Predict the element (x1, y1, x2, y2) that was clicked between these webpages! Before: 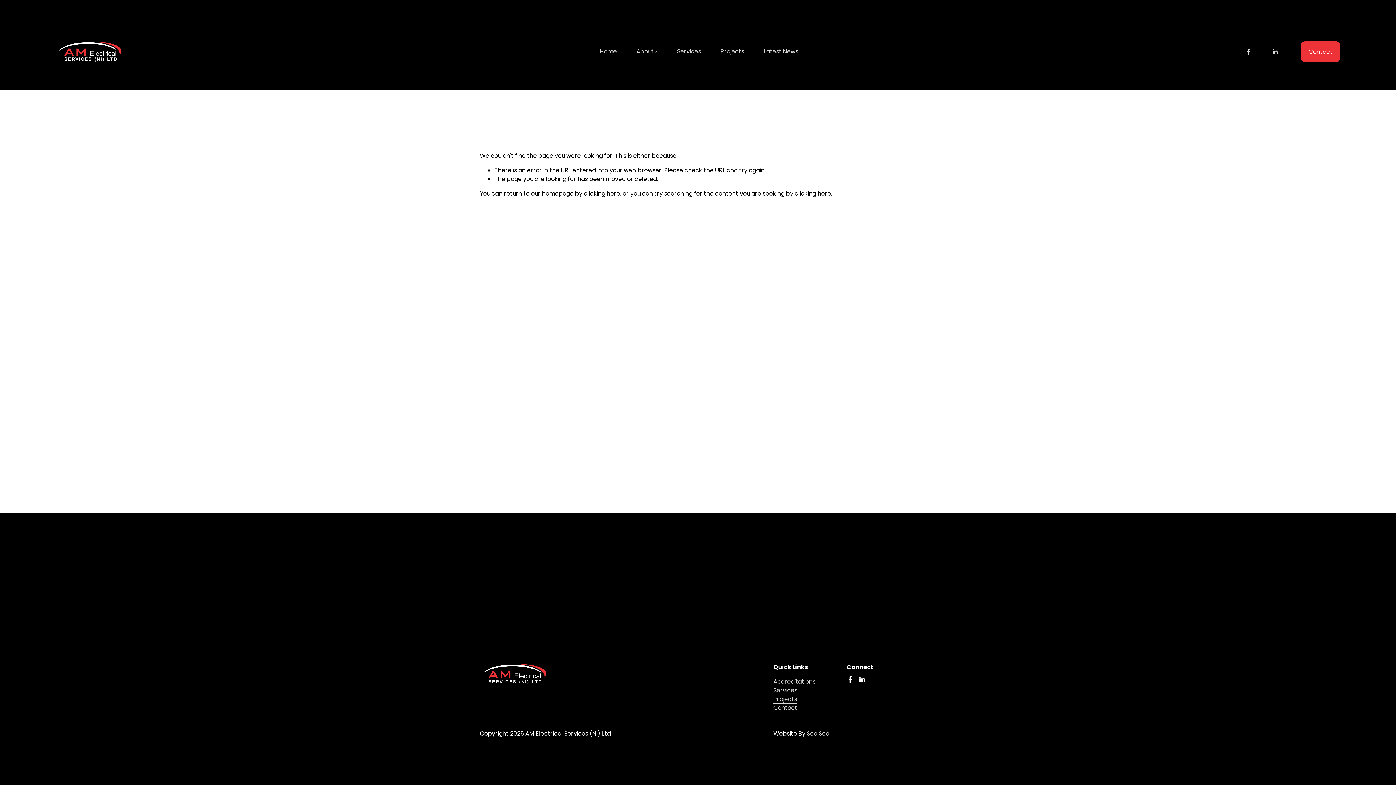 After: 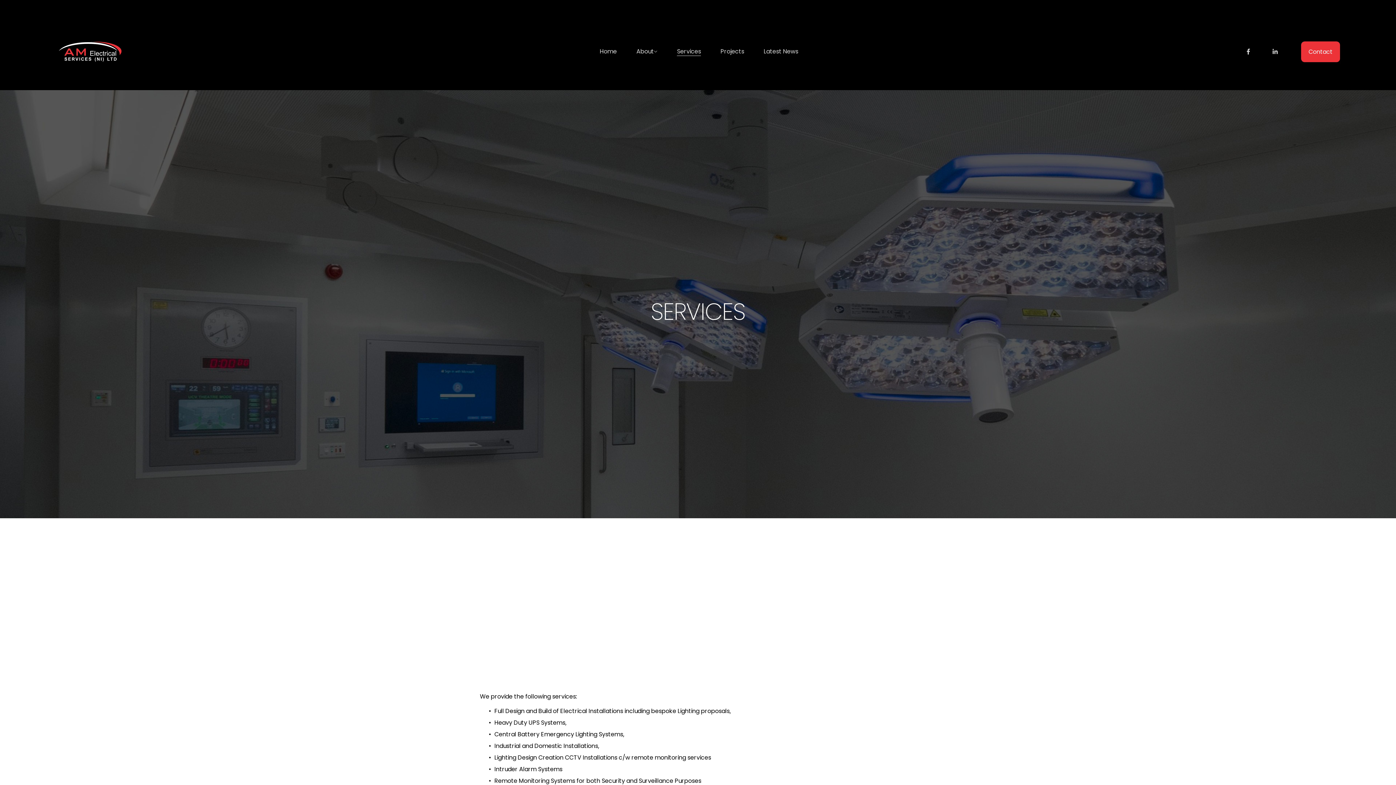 Action: bbox: (773, 686, 797, 695) label: Services